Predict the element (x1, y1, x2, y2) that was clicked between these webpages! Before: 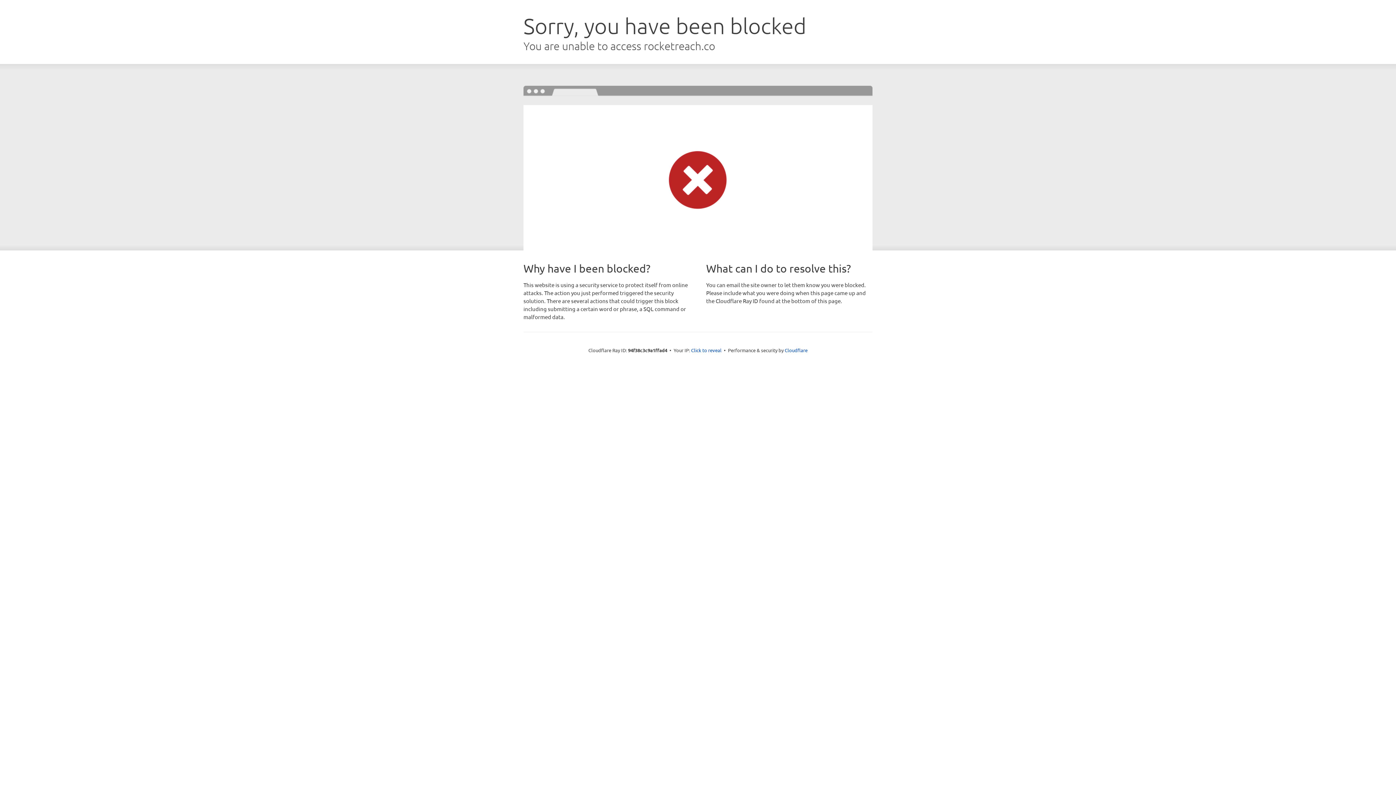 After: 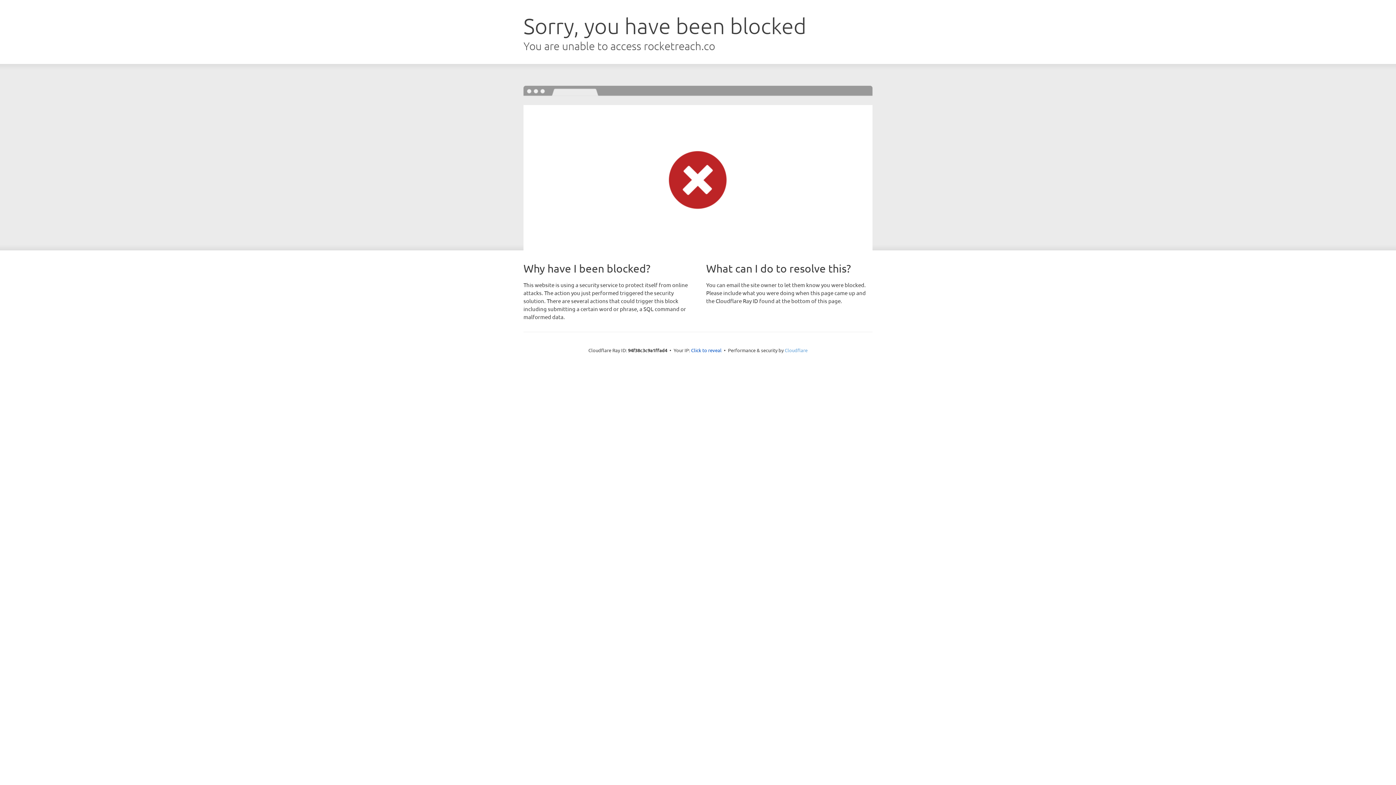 Action: label: Cloudflare bbox: (784, 347, 807, 353)